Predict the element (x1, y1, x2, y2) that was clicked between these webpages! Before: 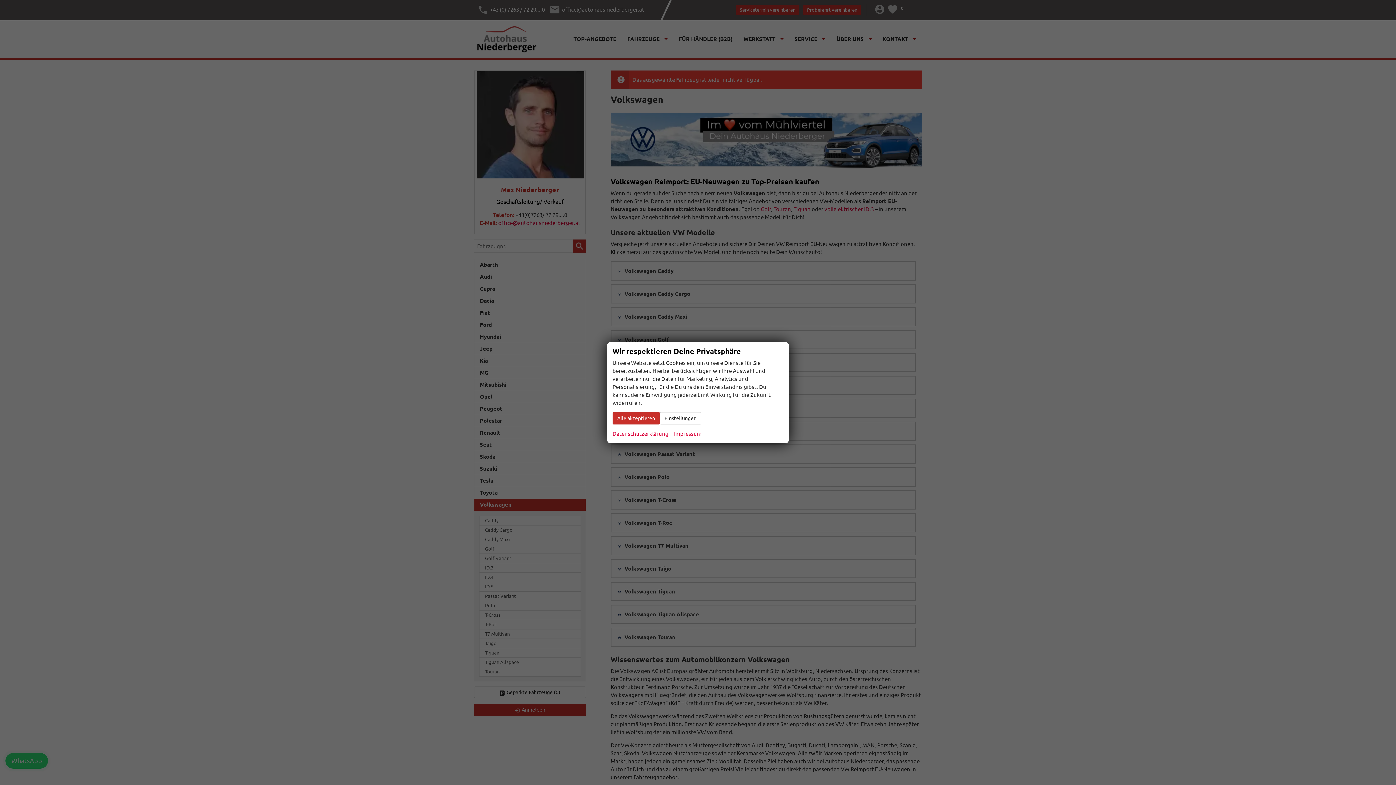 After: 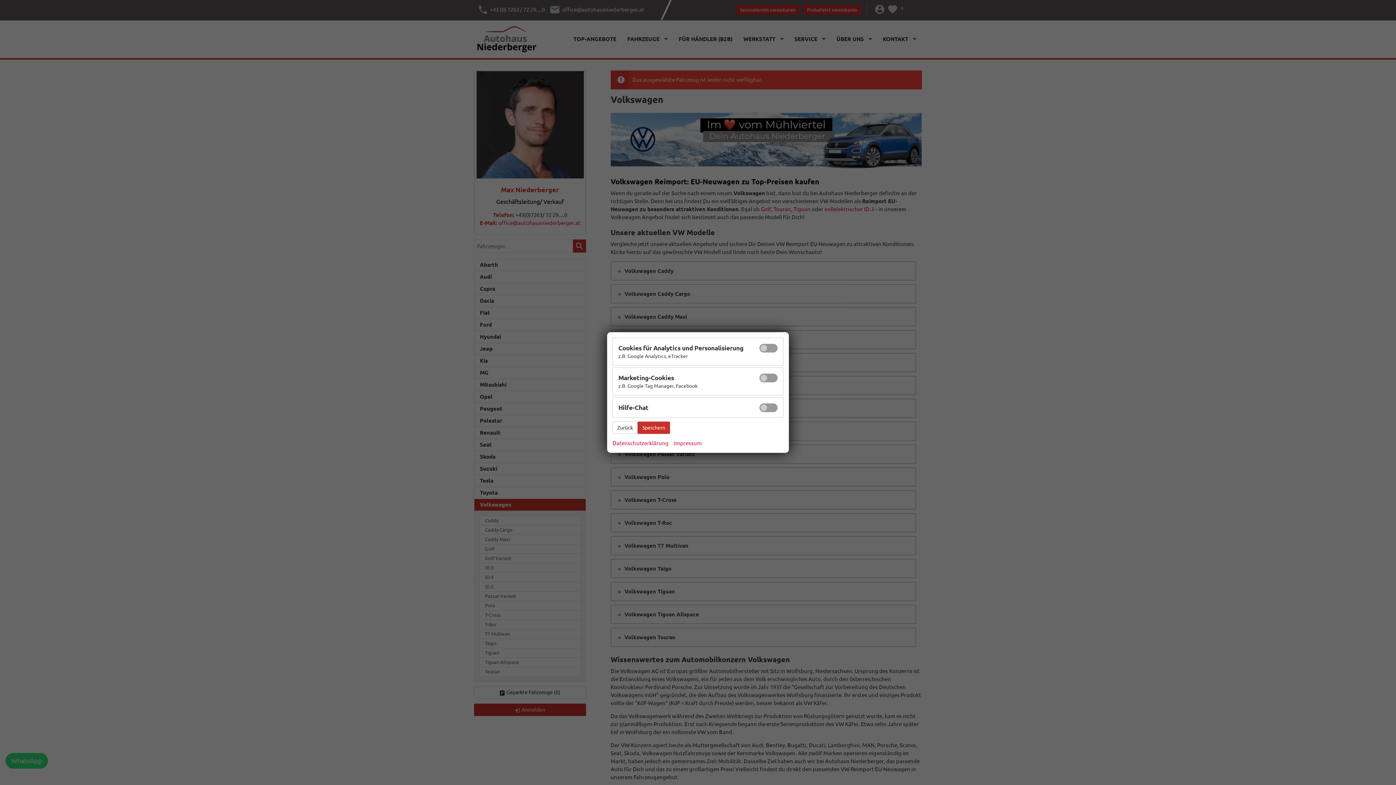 Action: label: Einstellungen bbox: (660, 412, 701, 424)